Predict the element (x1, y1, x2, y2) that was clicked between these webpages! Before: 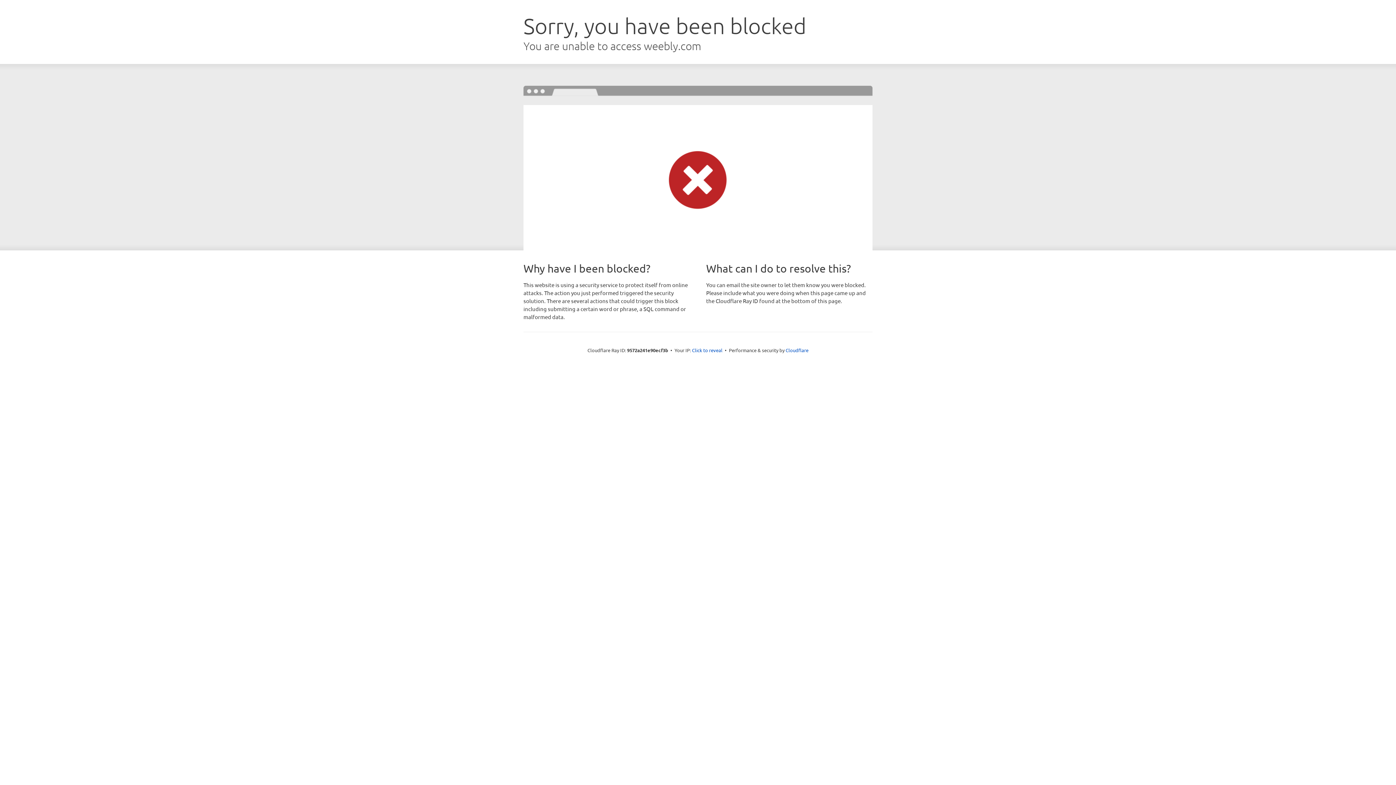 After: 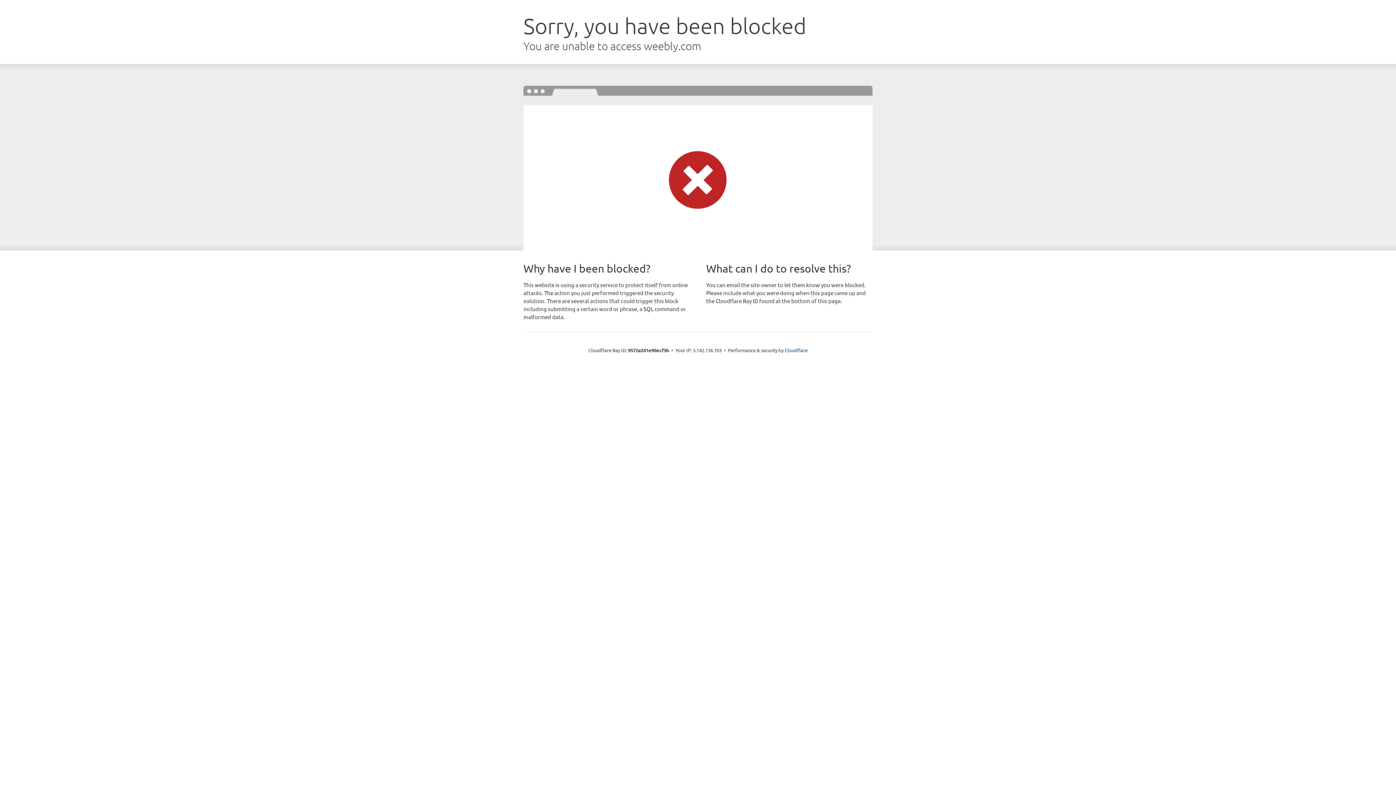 Action: label: Click to reveal bbox: (692, 346, 722, 353)